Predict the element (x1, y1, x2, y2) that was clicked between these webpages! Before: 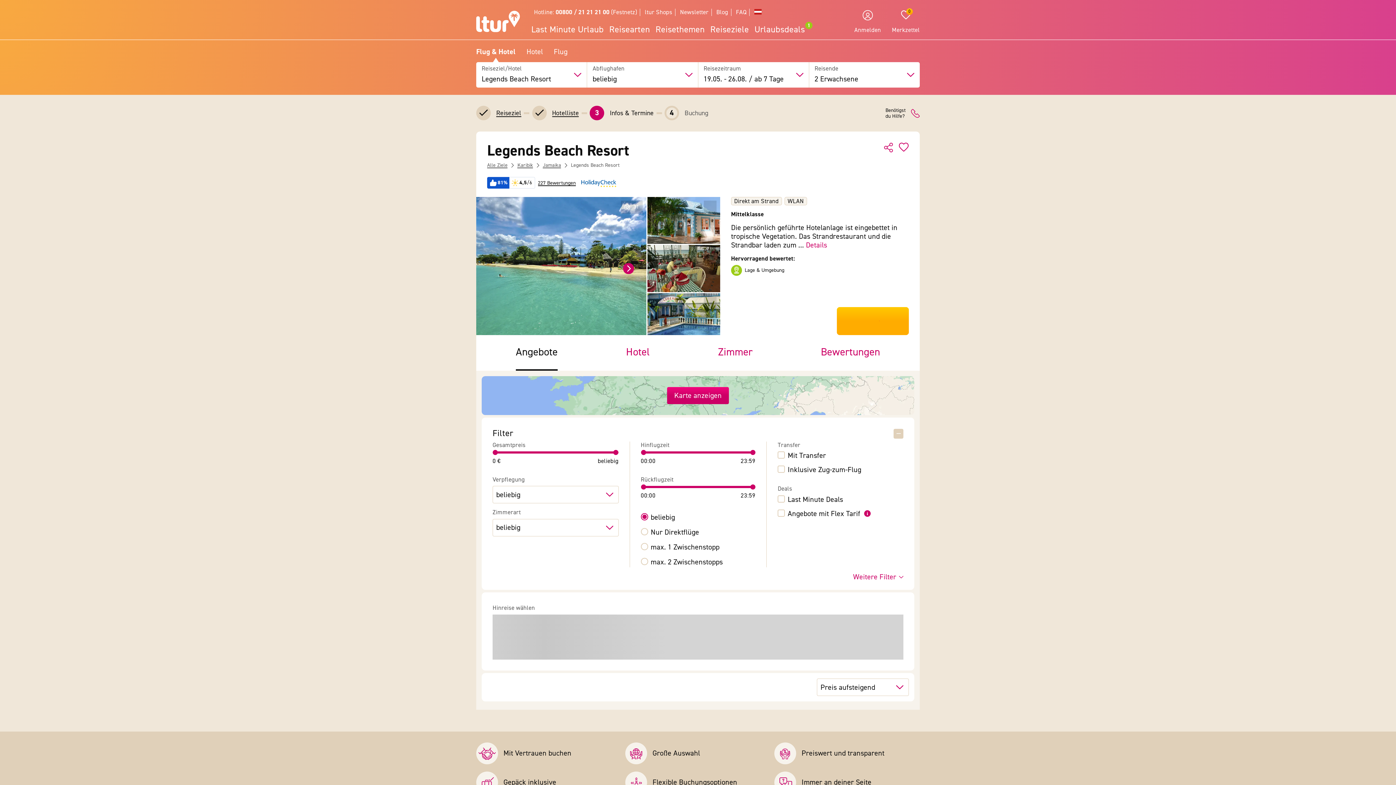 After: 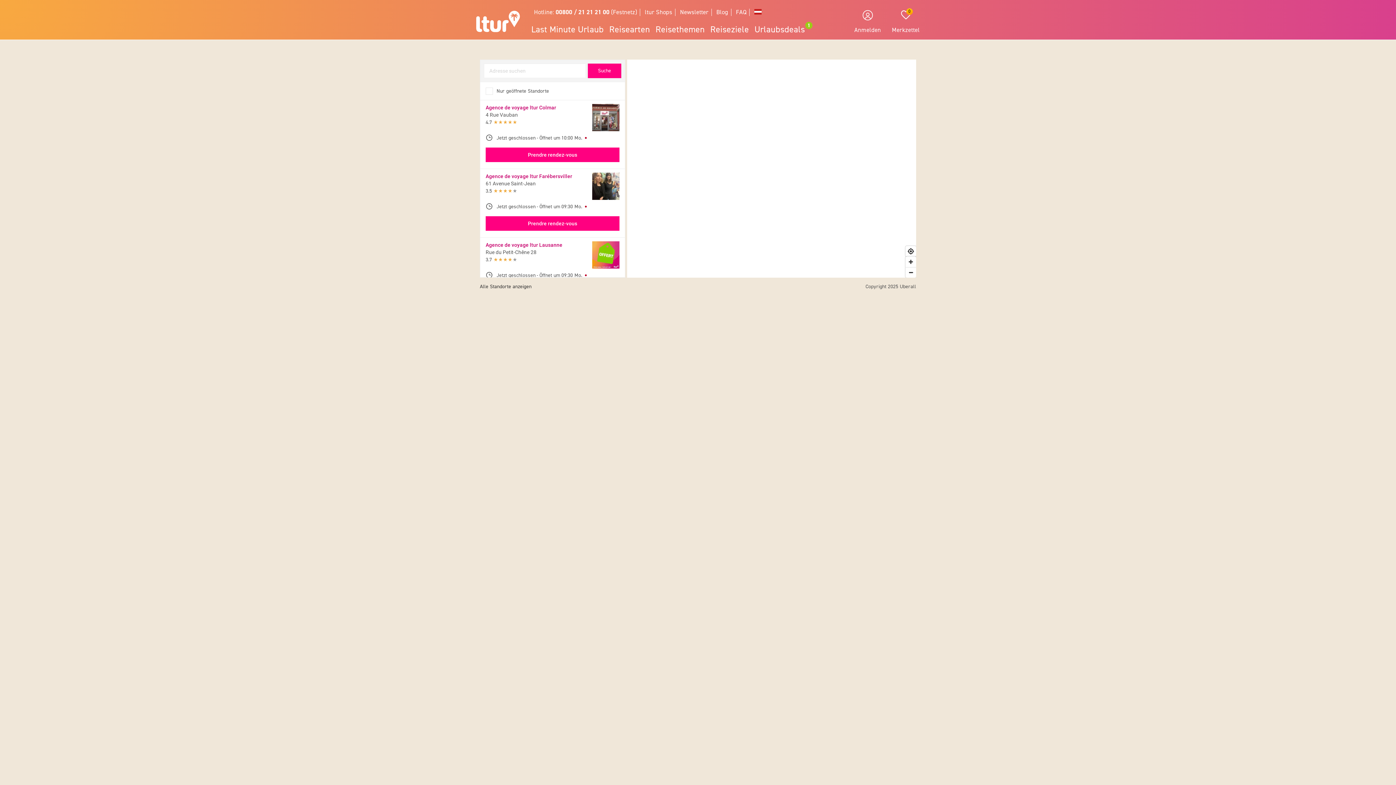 Action: bbox: (644, 8, 672, 16) label: ltur Shops